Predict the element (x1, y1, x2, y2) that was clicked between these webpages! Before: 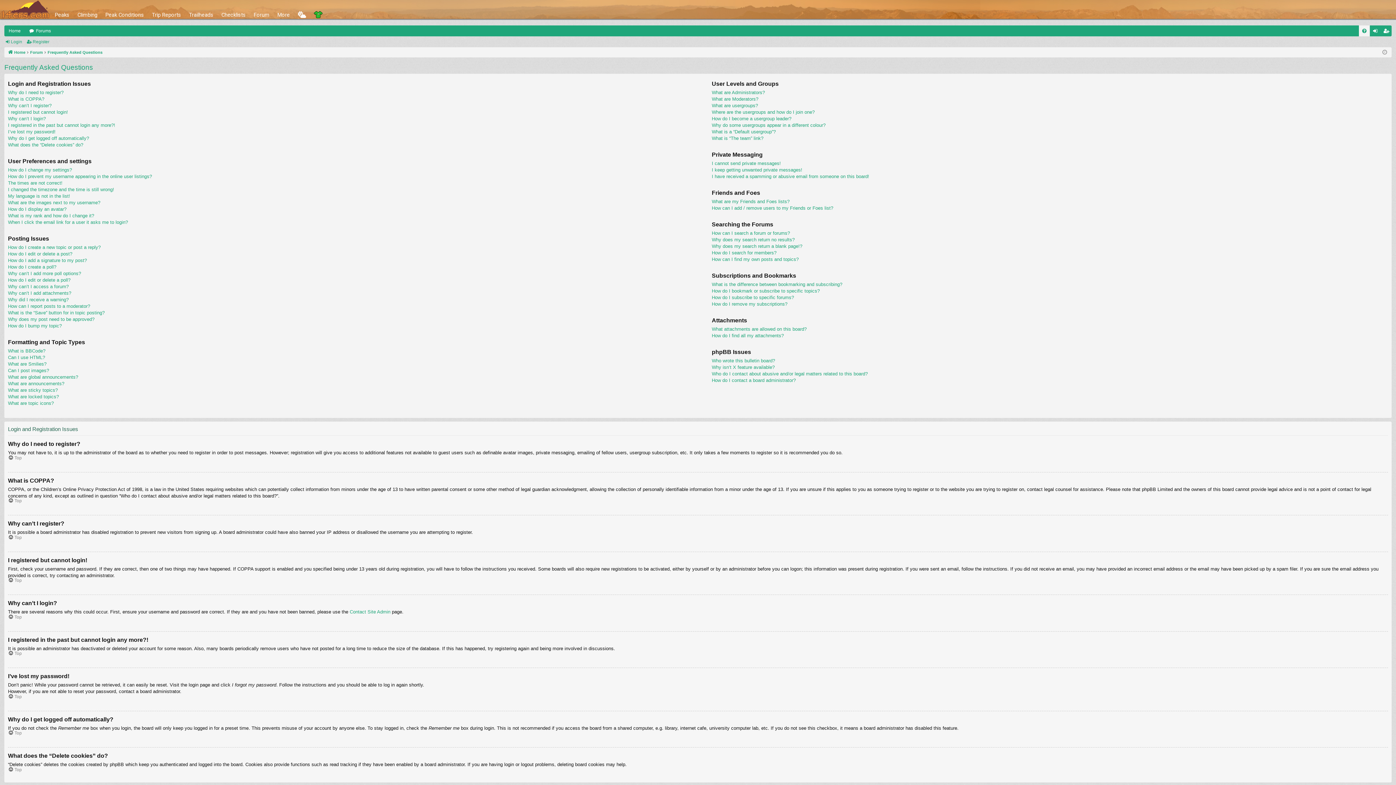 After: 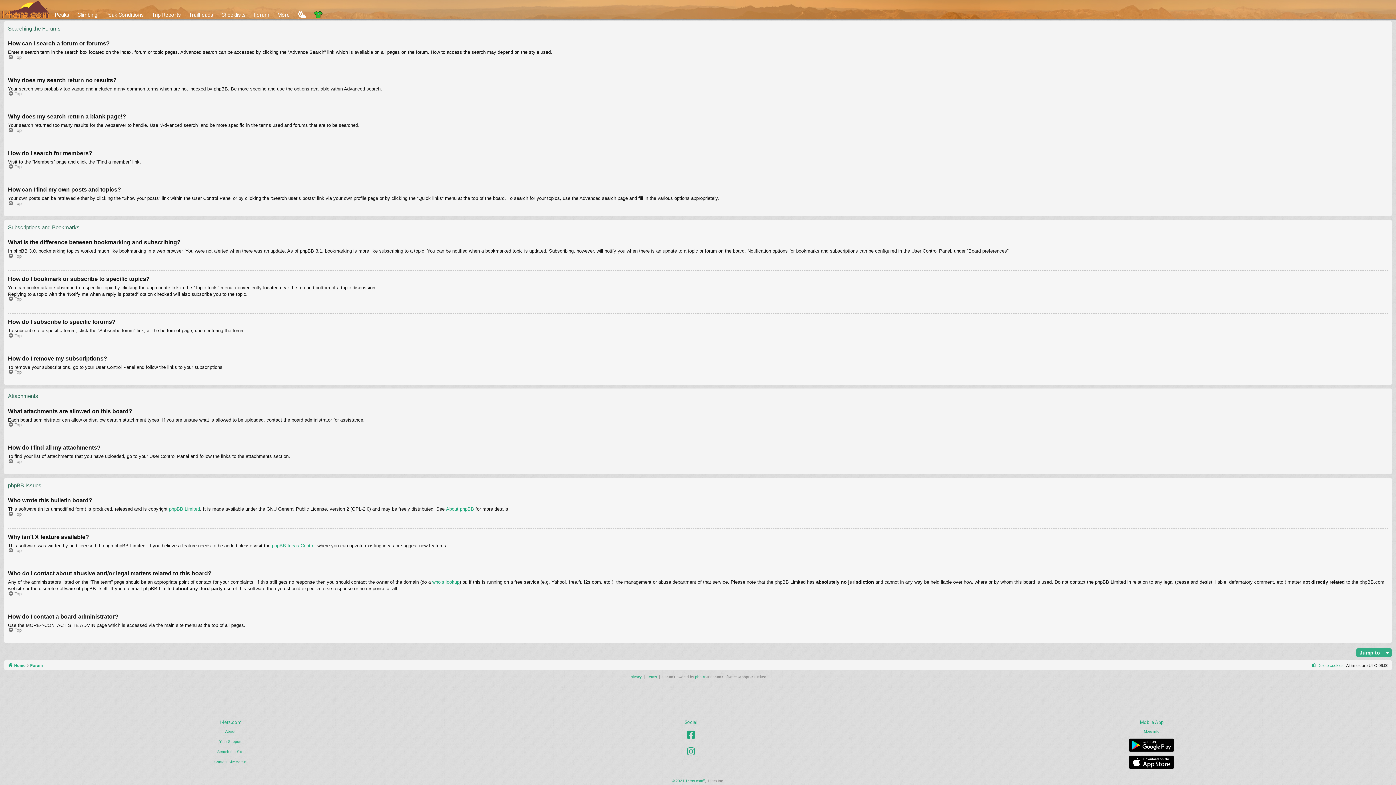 Action: bbox: (711, 243, 802, 249) label: Why does my search return a blank page!?